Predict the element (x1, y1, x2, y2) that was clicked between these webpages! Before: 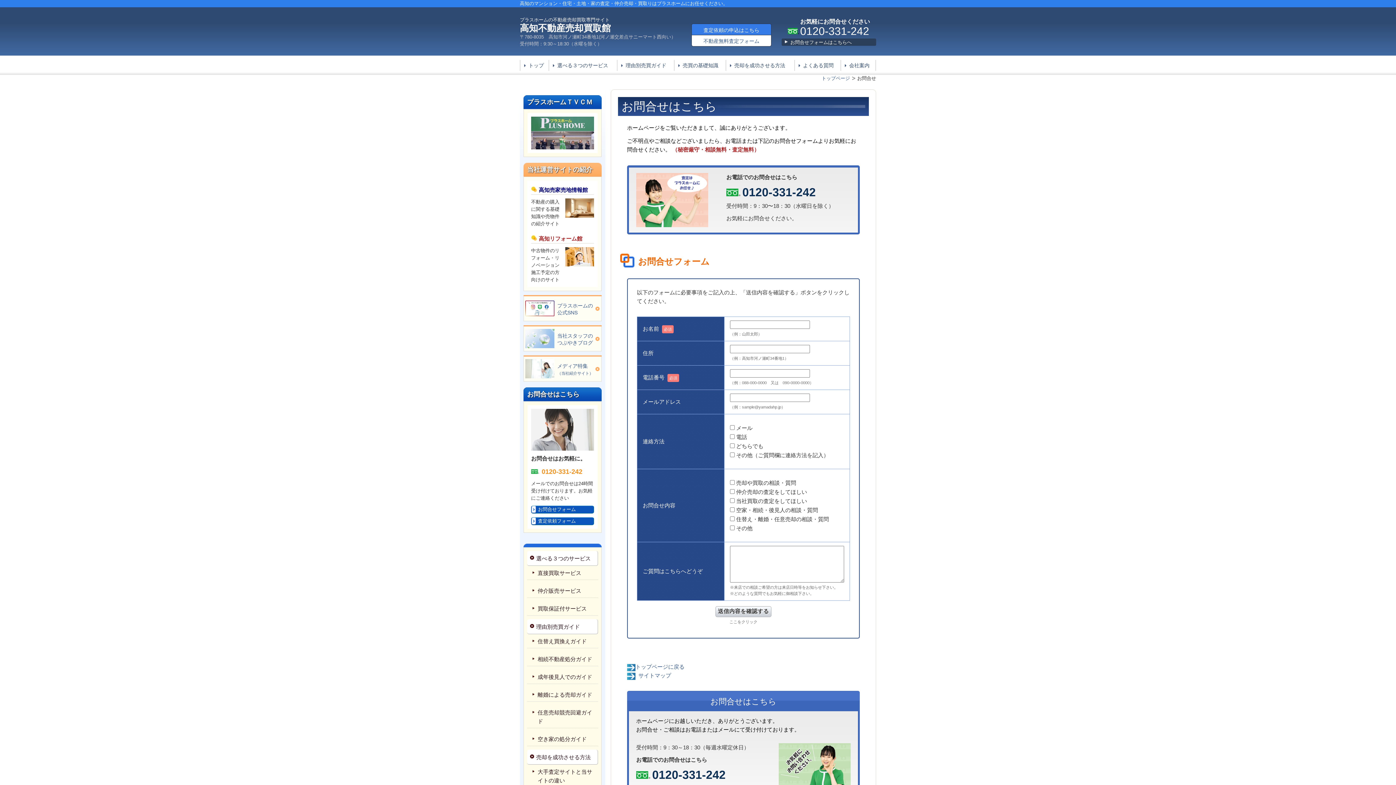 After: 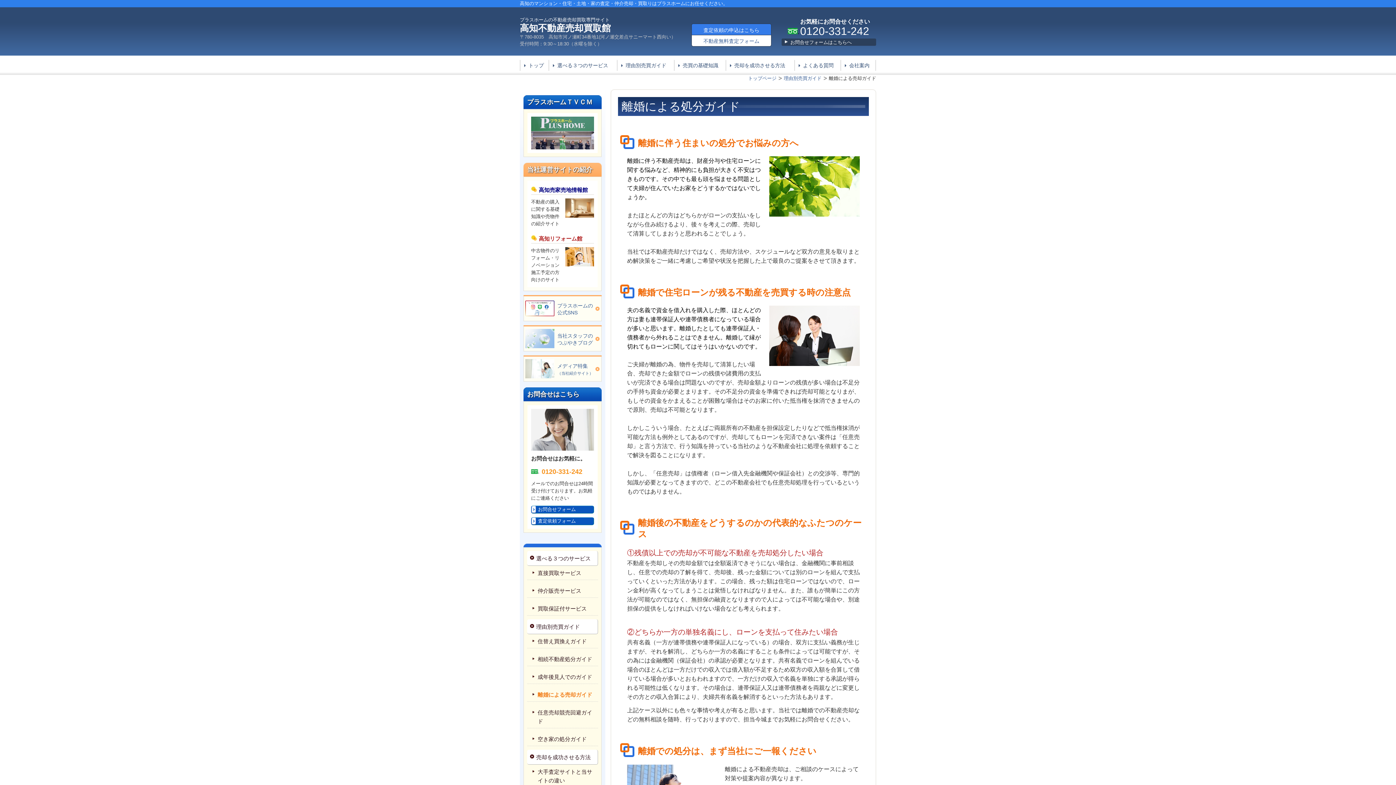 Action: label: 離婚による売却ガイド bbox: (537, 692, 592, 698)